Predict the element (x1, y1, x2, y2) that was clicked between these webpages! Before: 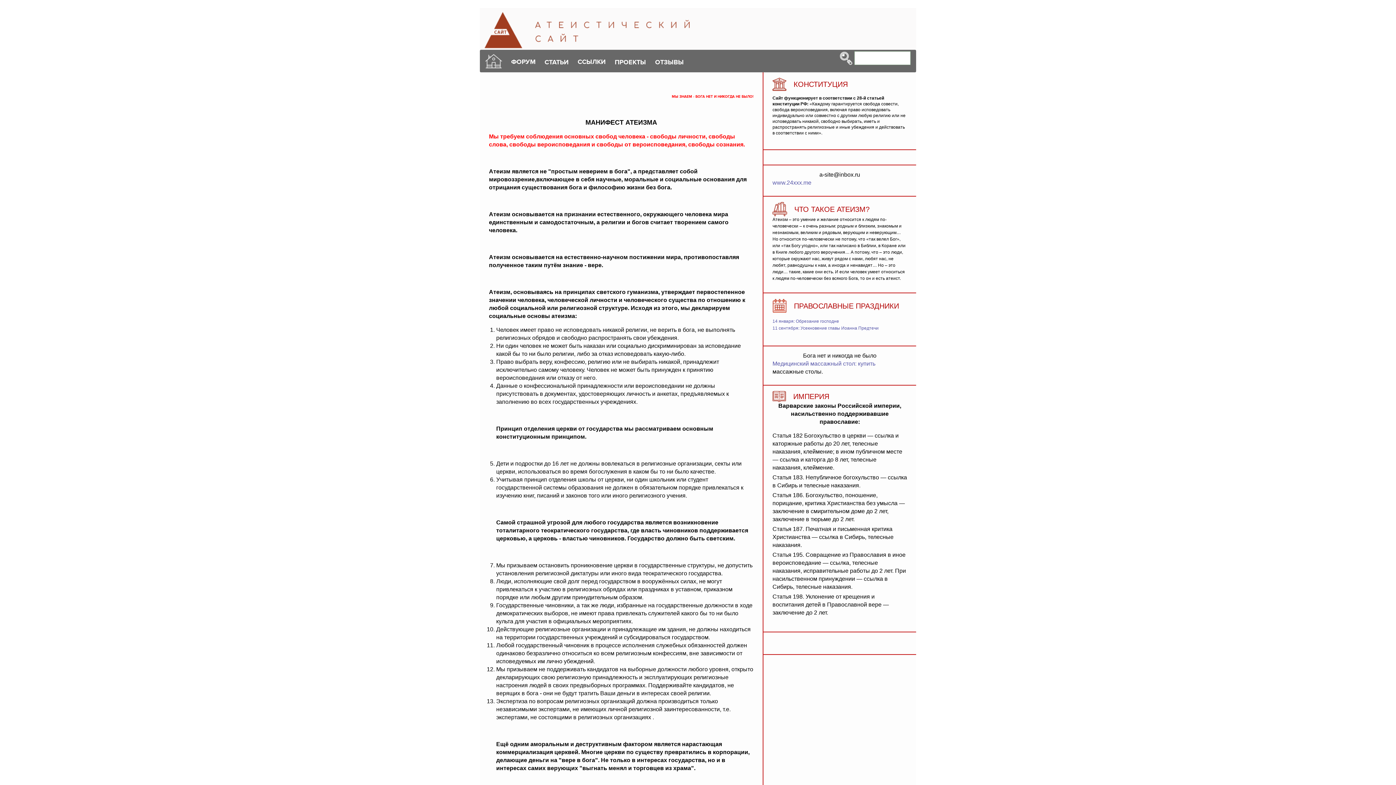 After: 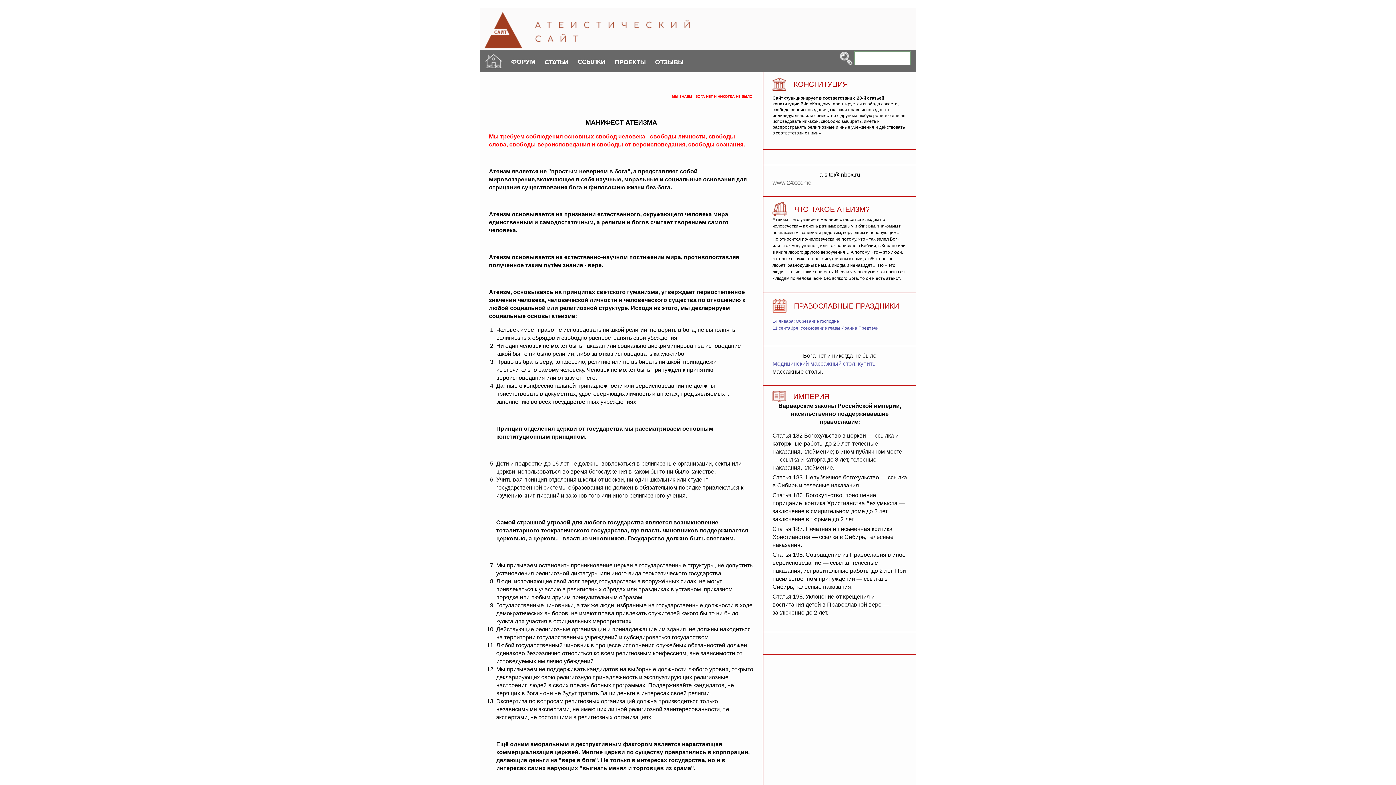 Action: bbox: (772, 179, 811, 185) label: www.24xxx.me